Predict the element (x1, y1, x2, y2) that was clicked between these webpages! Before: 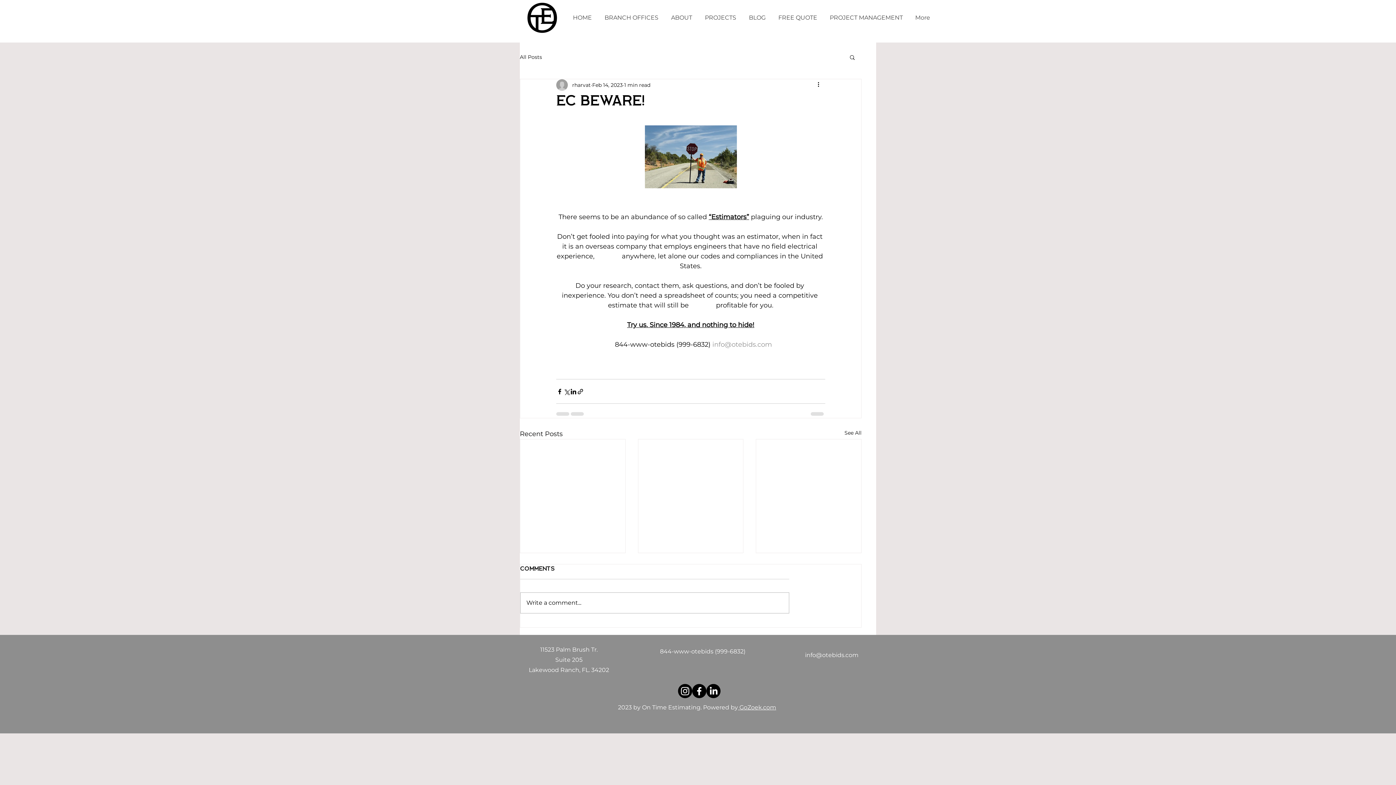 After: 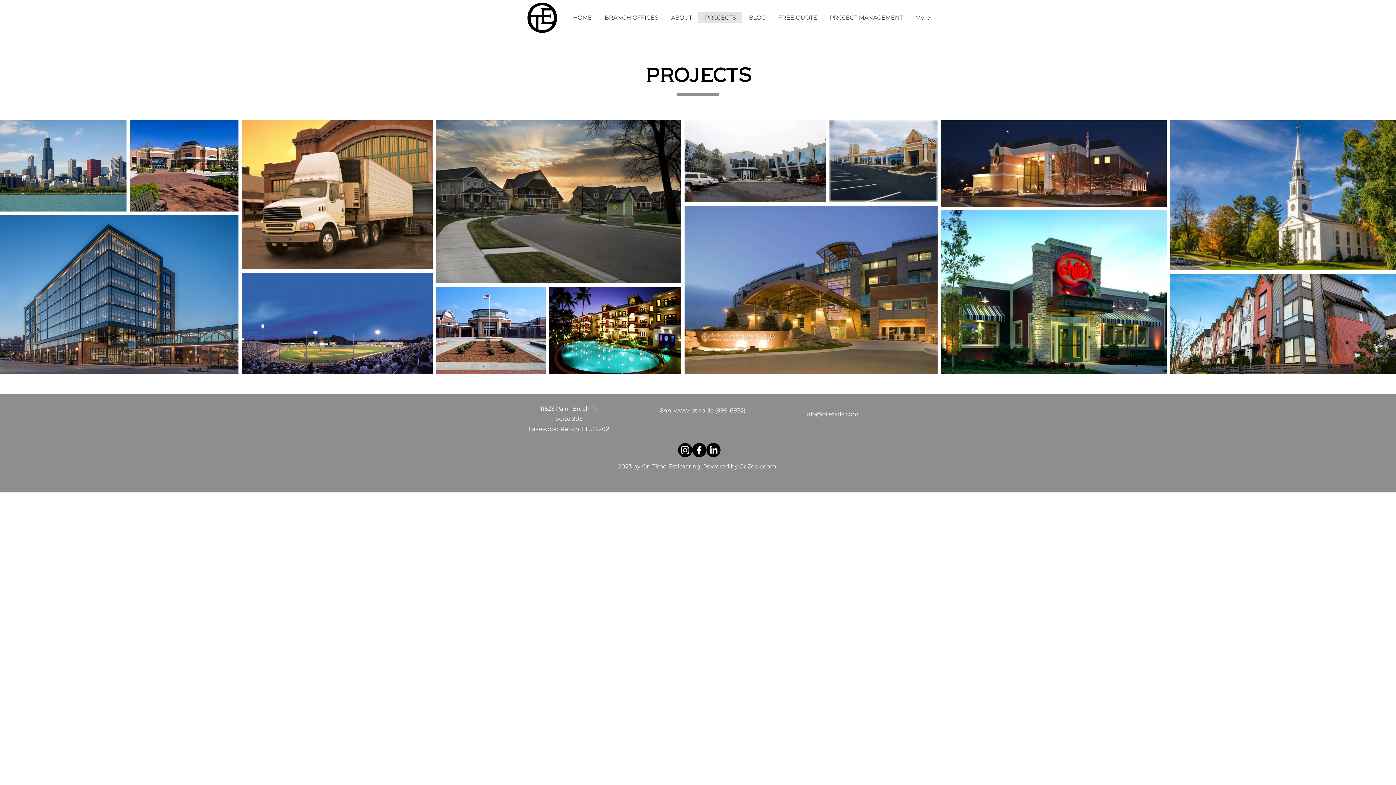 Action: bbox: (698, 12, 742, 22) label: PROJECTS